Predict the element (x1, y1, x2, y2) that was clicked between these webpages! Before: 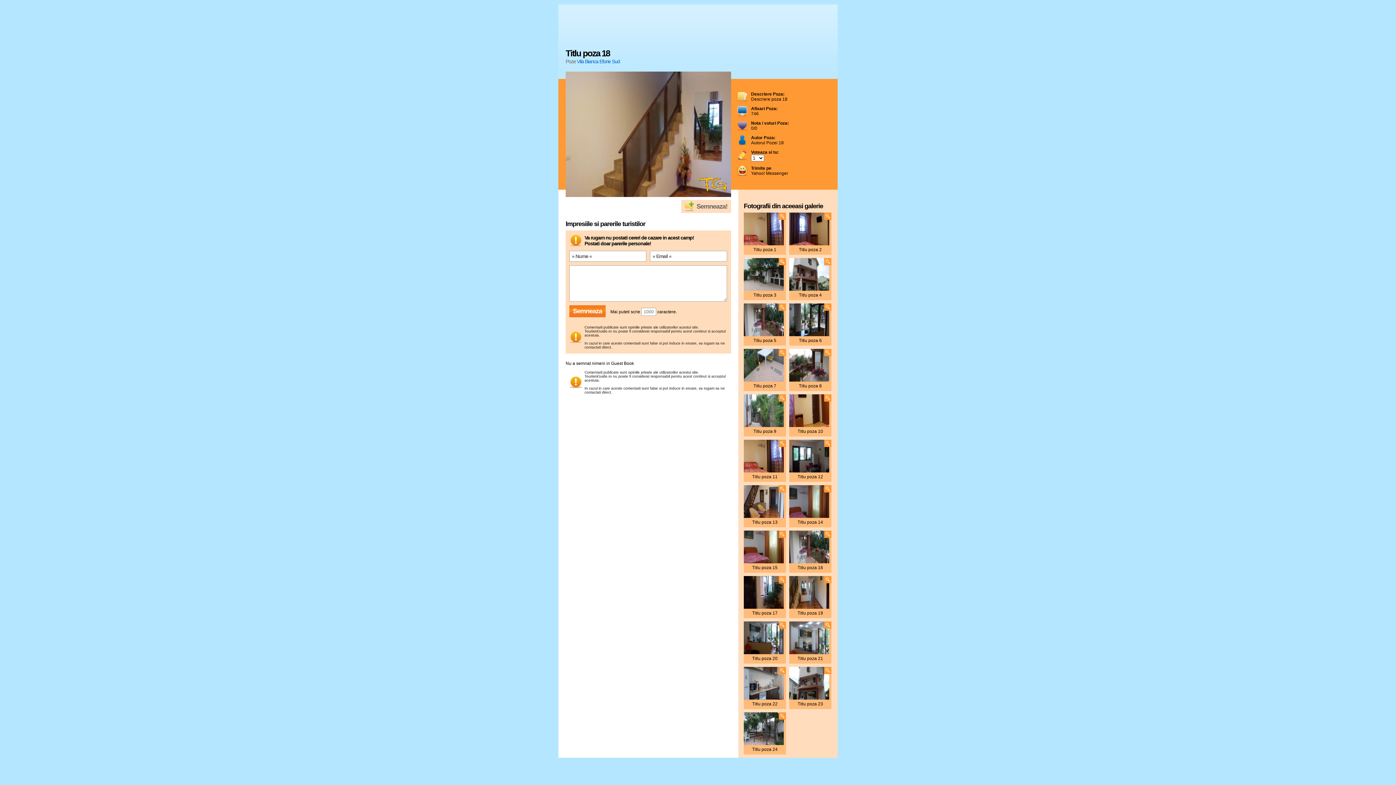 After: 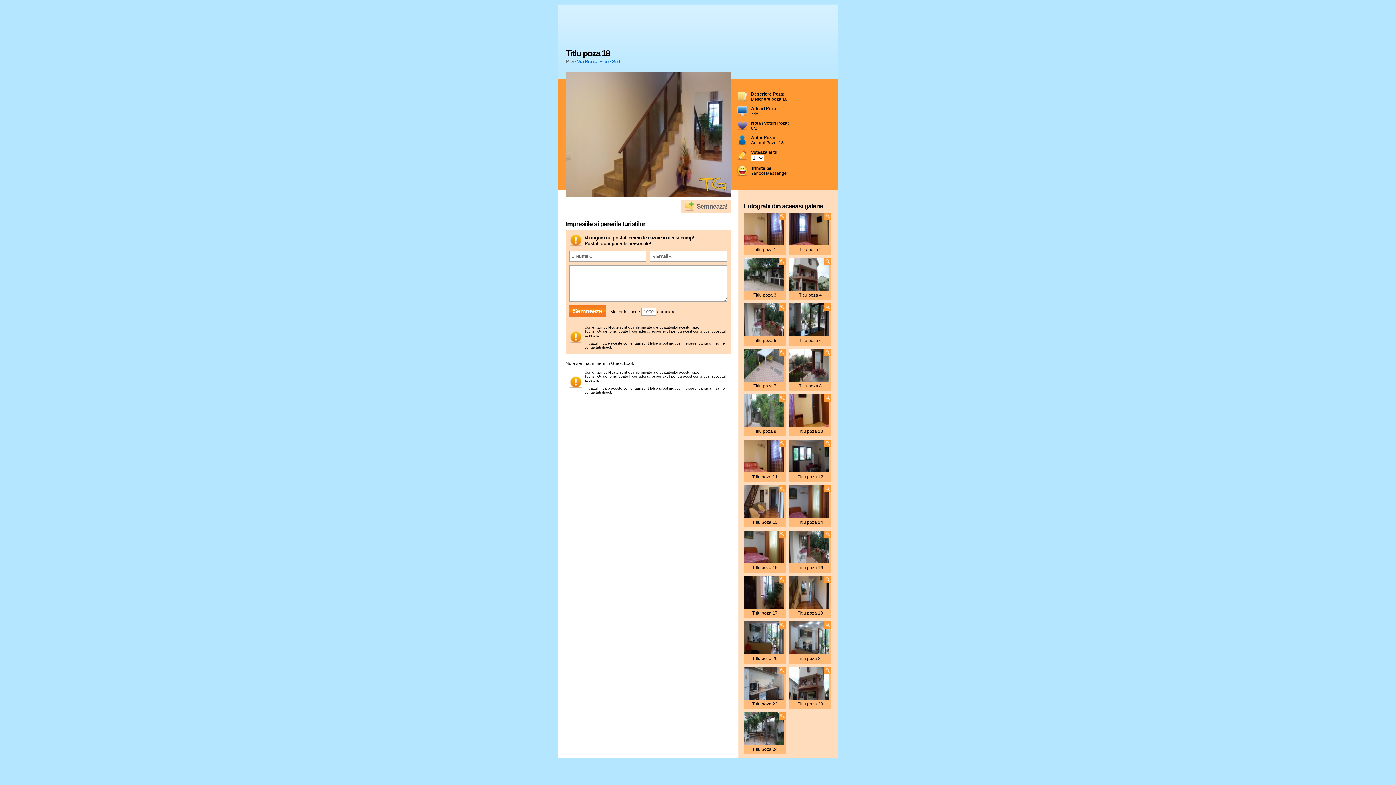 Action: bbox: (778, 485, 786, 492)